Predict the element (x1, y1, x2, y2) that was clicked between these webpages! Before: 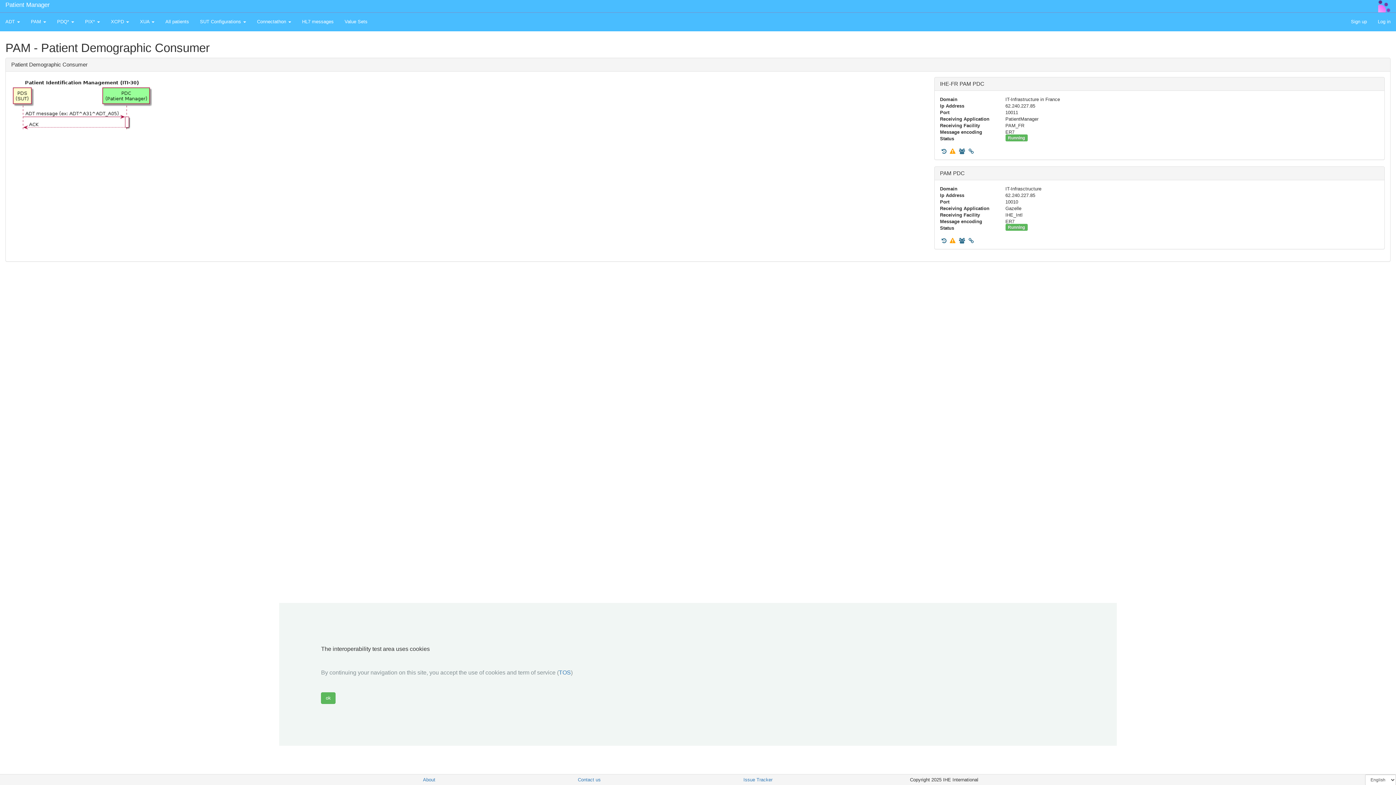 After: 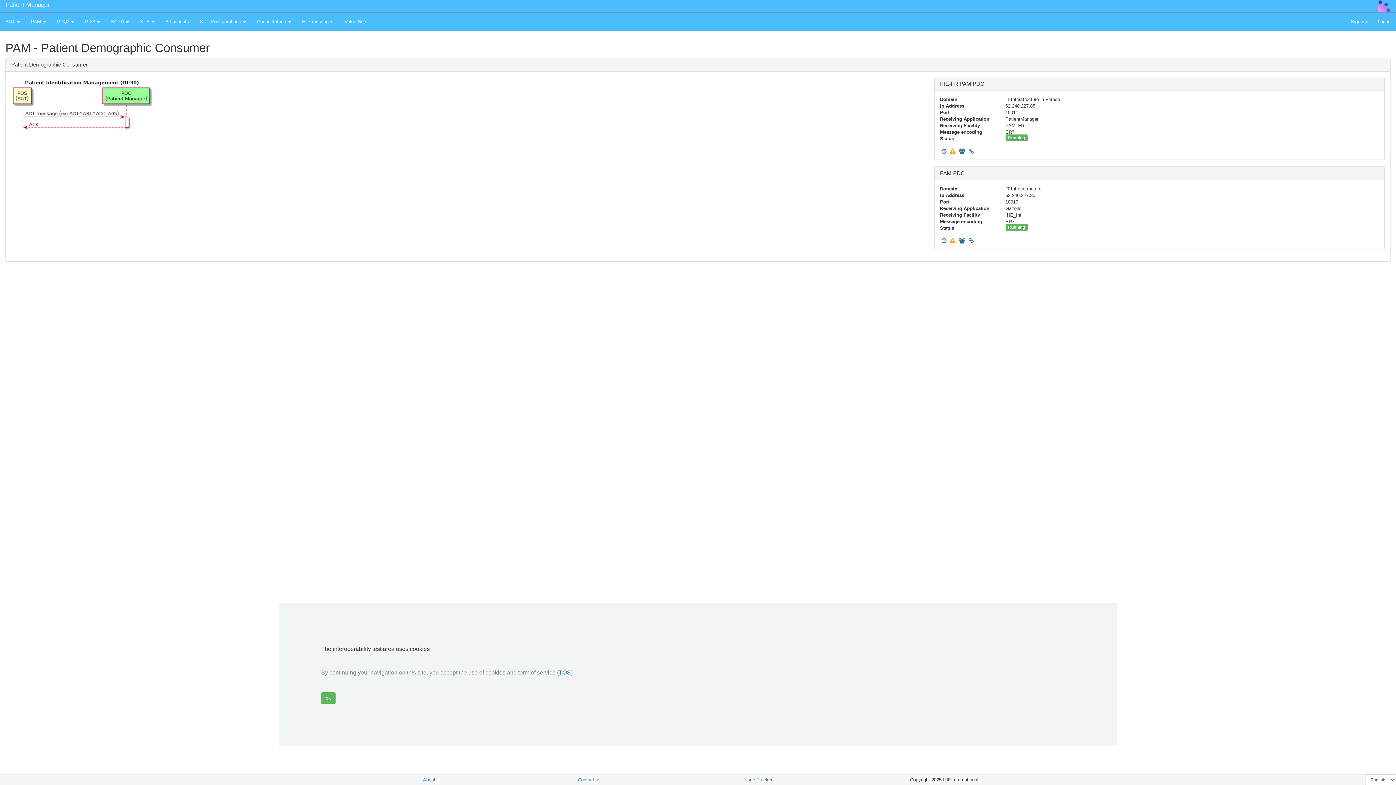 Action: bbox: (1378, 3, 1390, 8)